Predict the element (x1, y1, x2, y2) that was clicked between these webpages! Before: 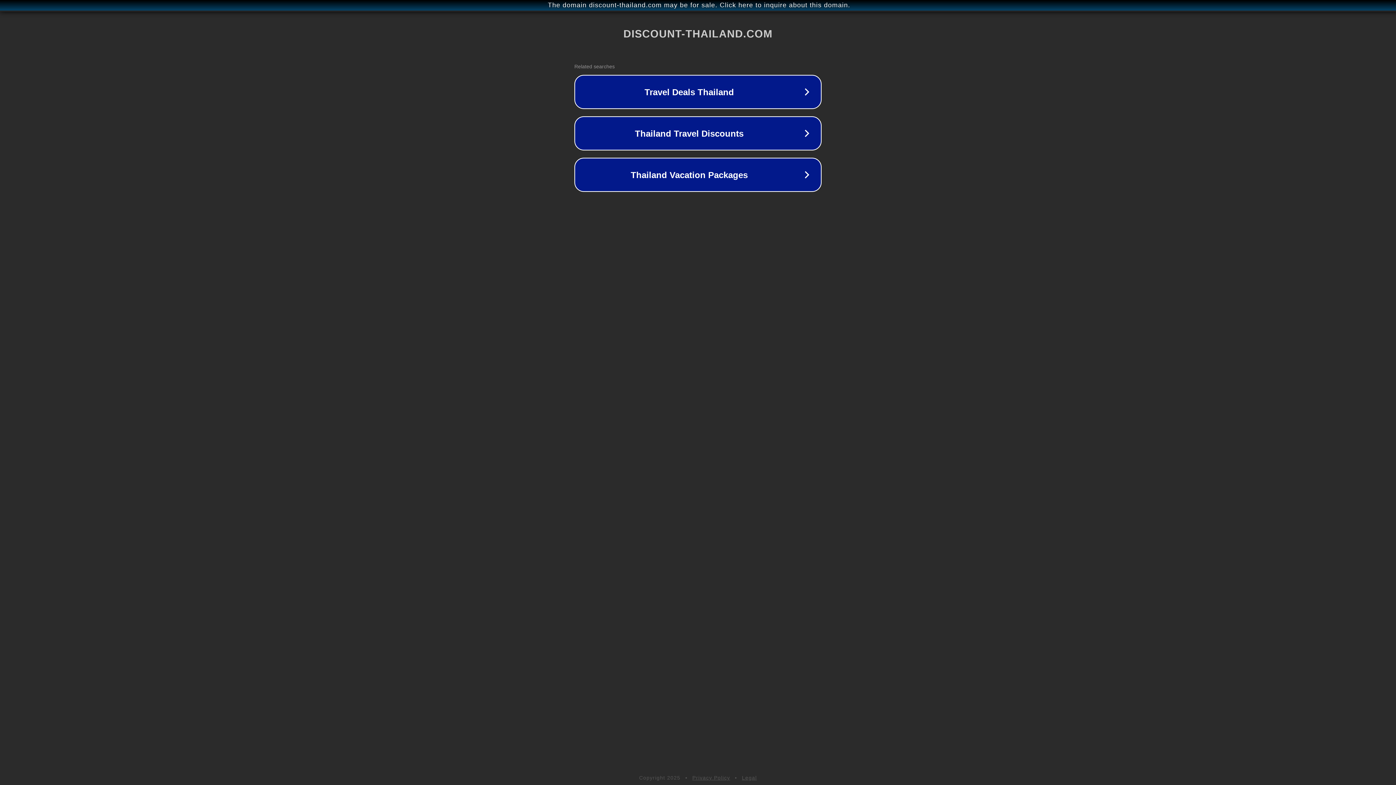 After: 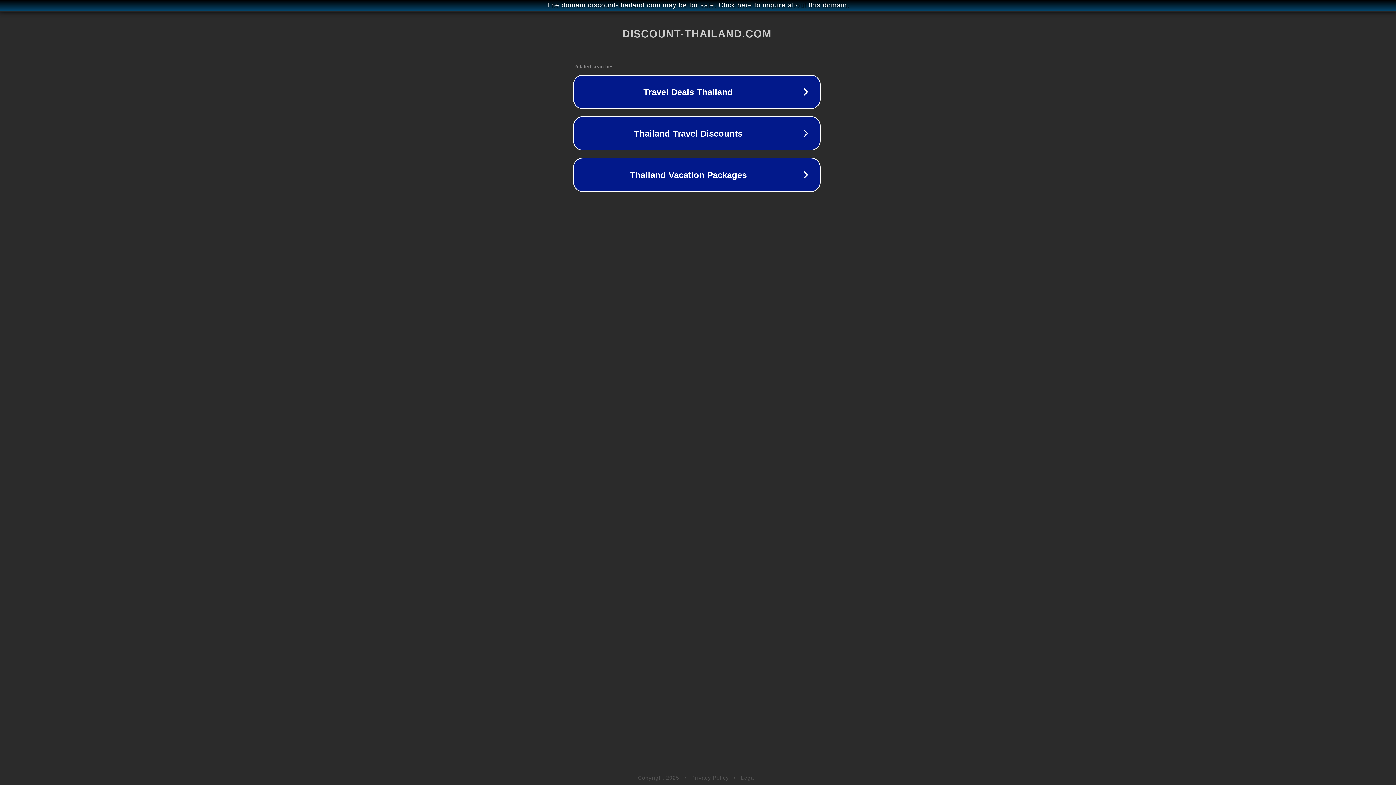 Action: label: The domain discount-thailand.com may be for sale. Click here to inquire about this domain. bbox: (1, 1, 1397, 9)